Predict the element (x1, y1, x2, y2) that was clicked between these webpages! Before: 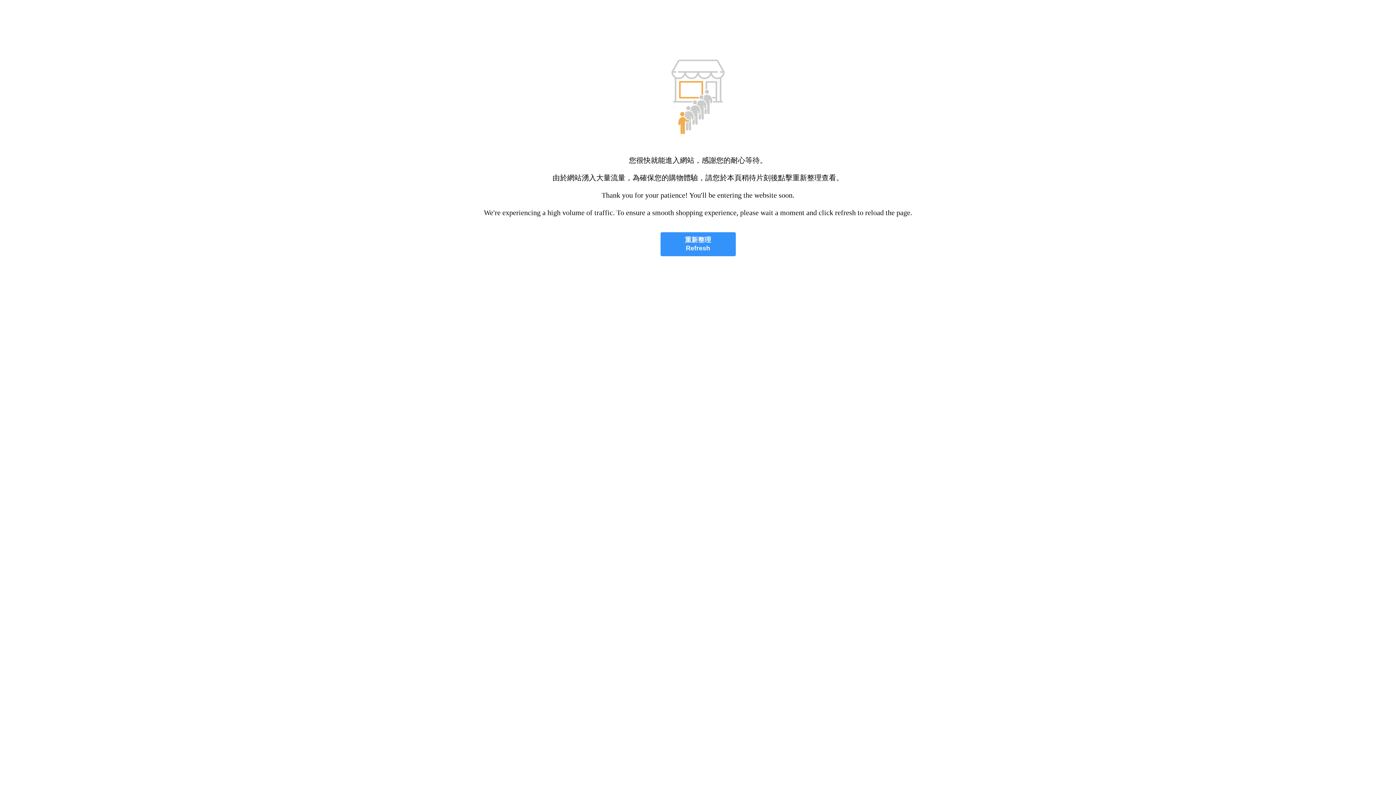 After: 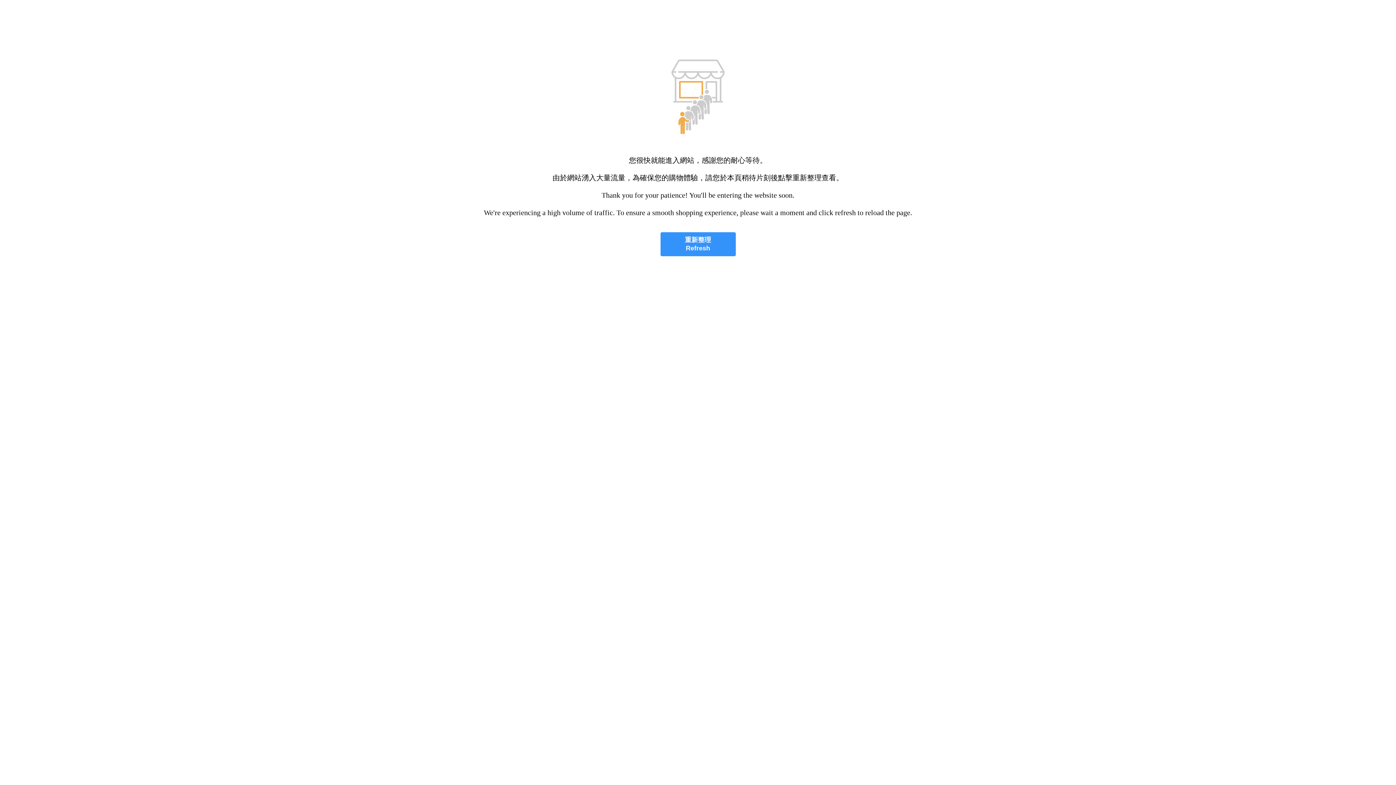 Action: label: 重新整理
Refresh bbox: (660, 232, 735, 256)